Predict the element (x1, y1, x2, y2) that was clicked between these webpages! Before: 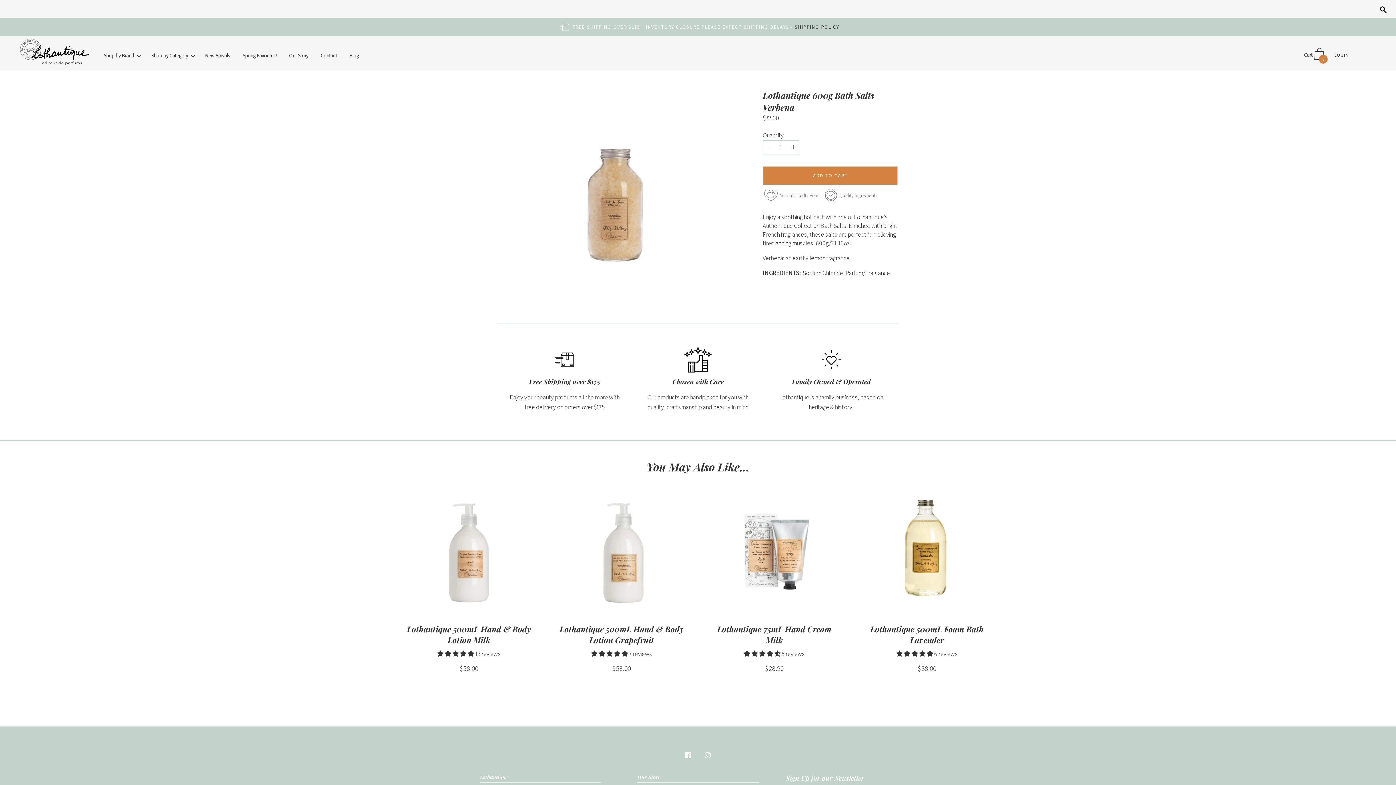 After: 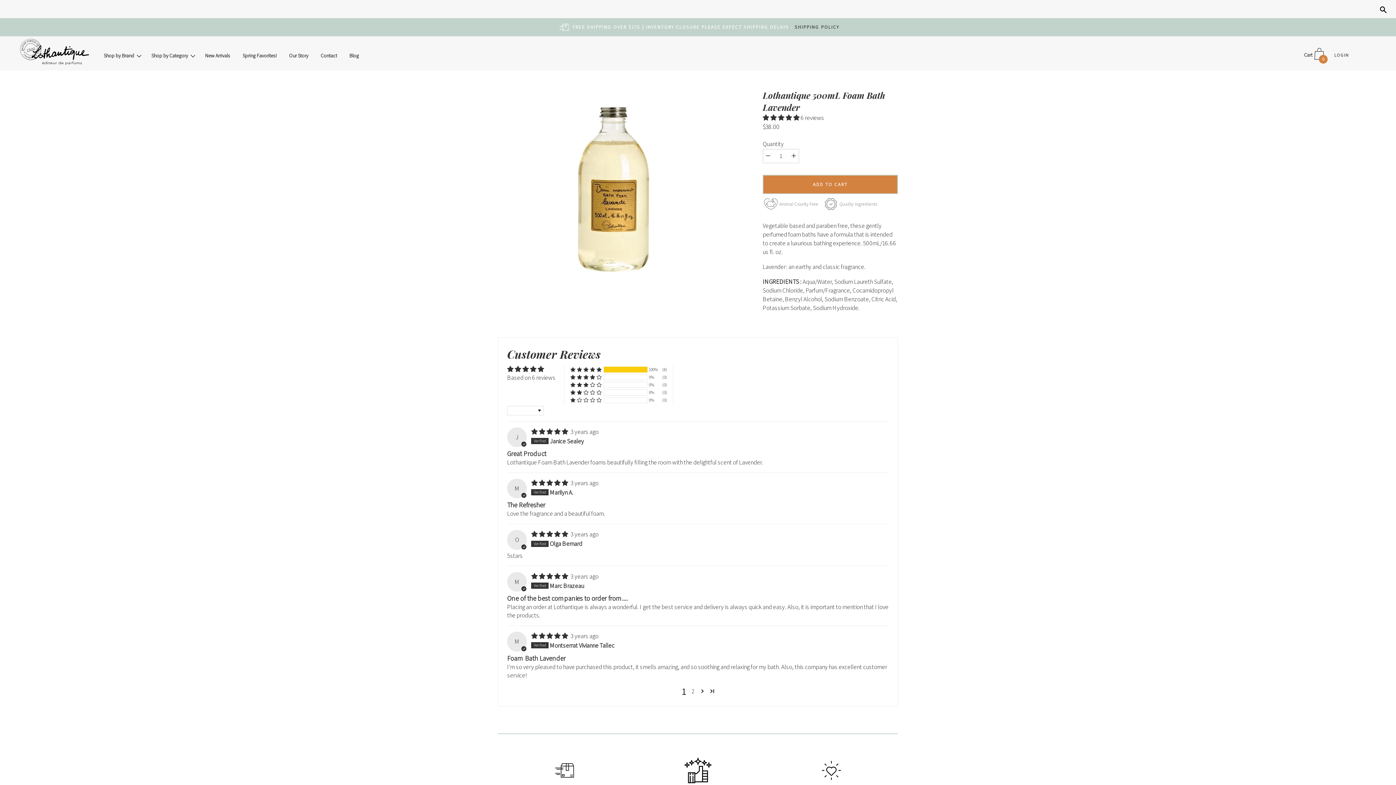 Action: bbox: (856, 483, 998, 614)